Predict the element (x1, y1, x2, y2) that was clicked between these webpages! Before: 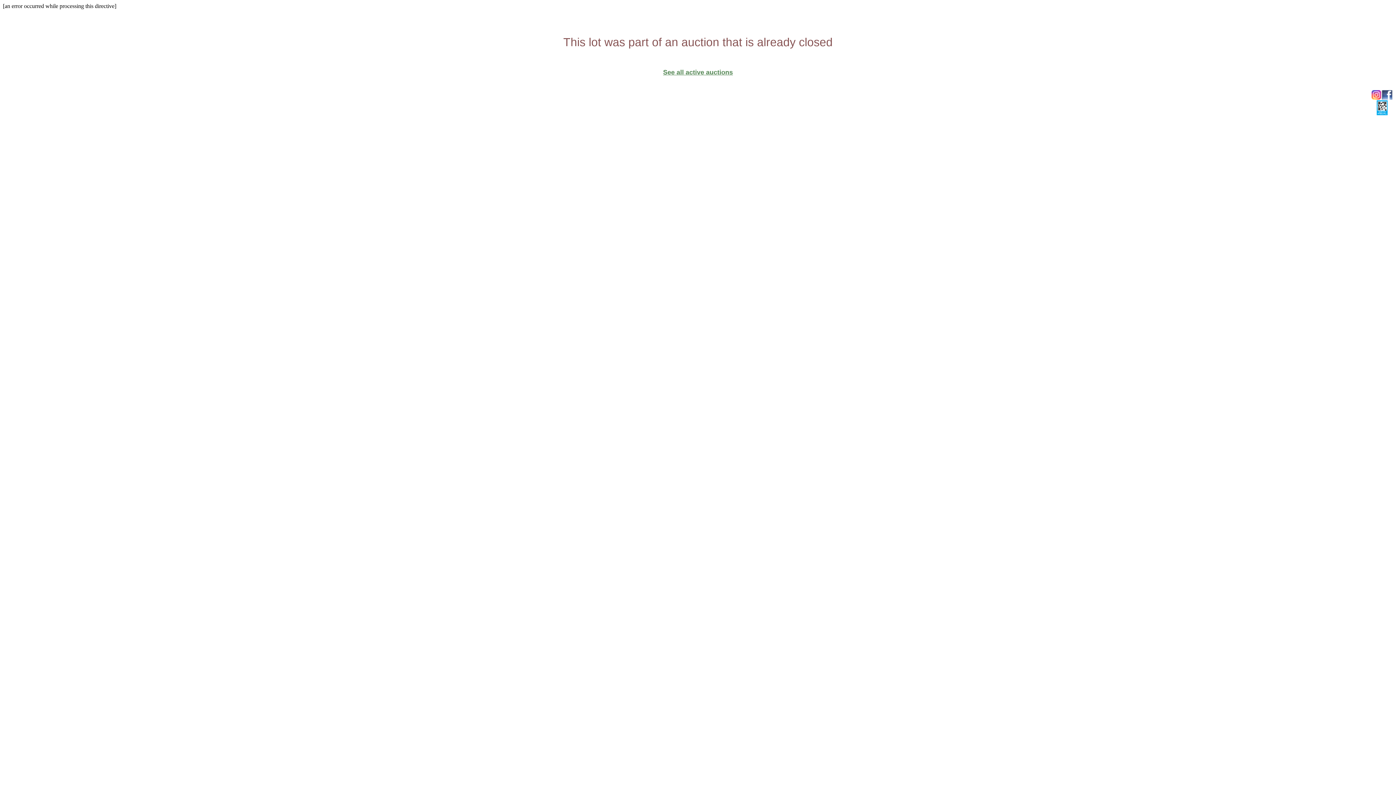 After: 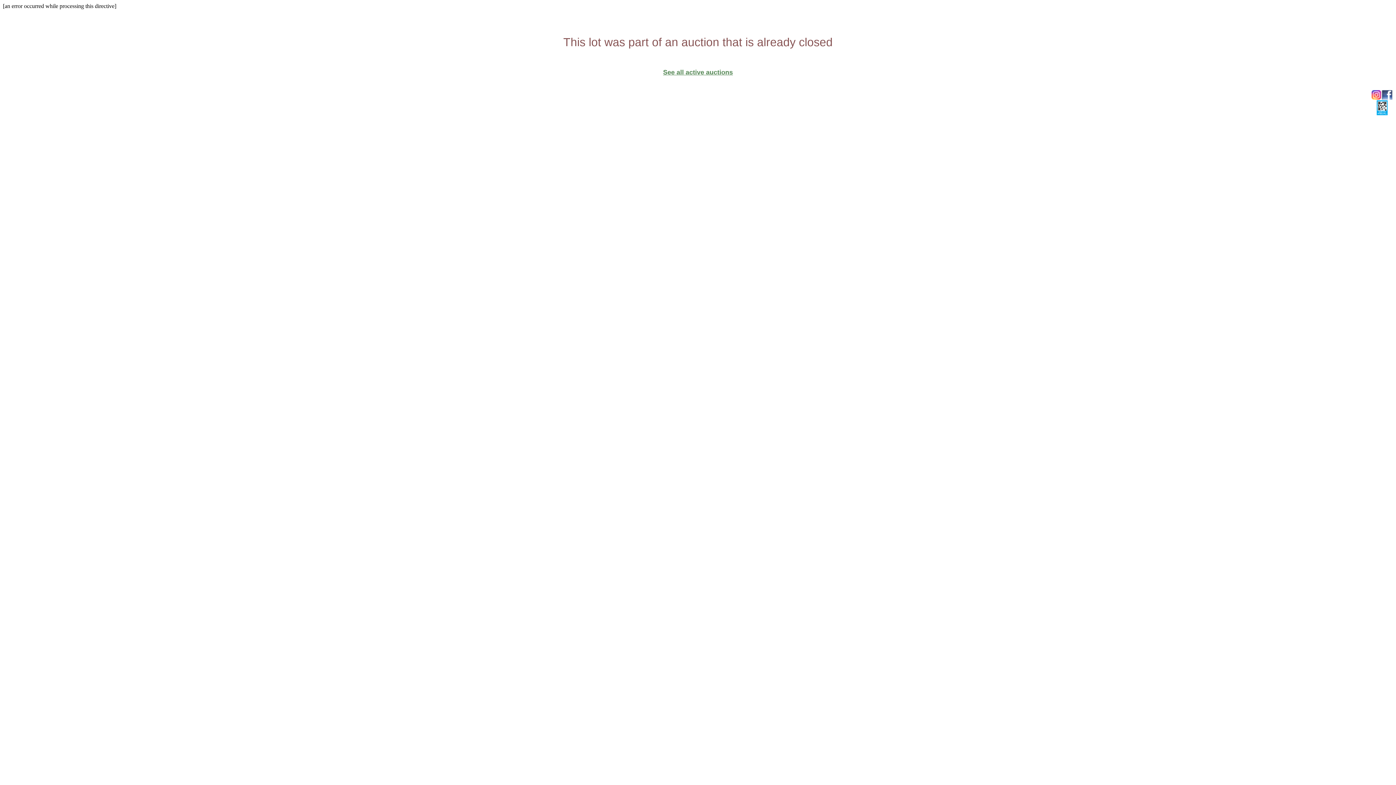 Action: bbox: (1382, 94, 1392, 100)